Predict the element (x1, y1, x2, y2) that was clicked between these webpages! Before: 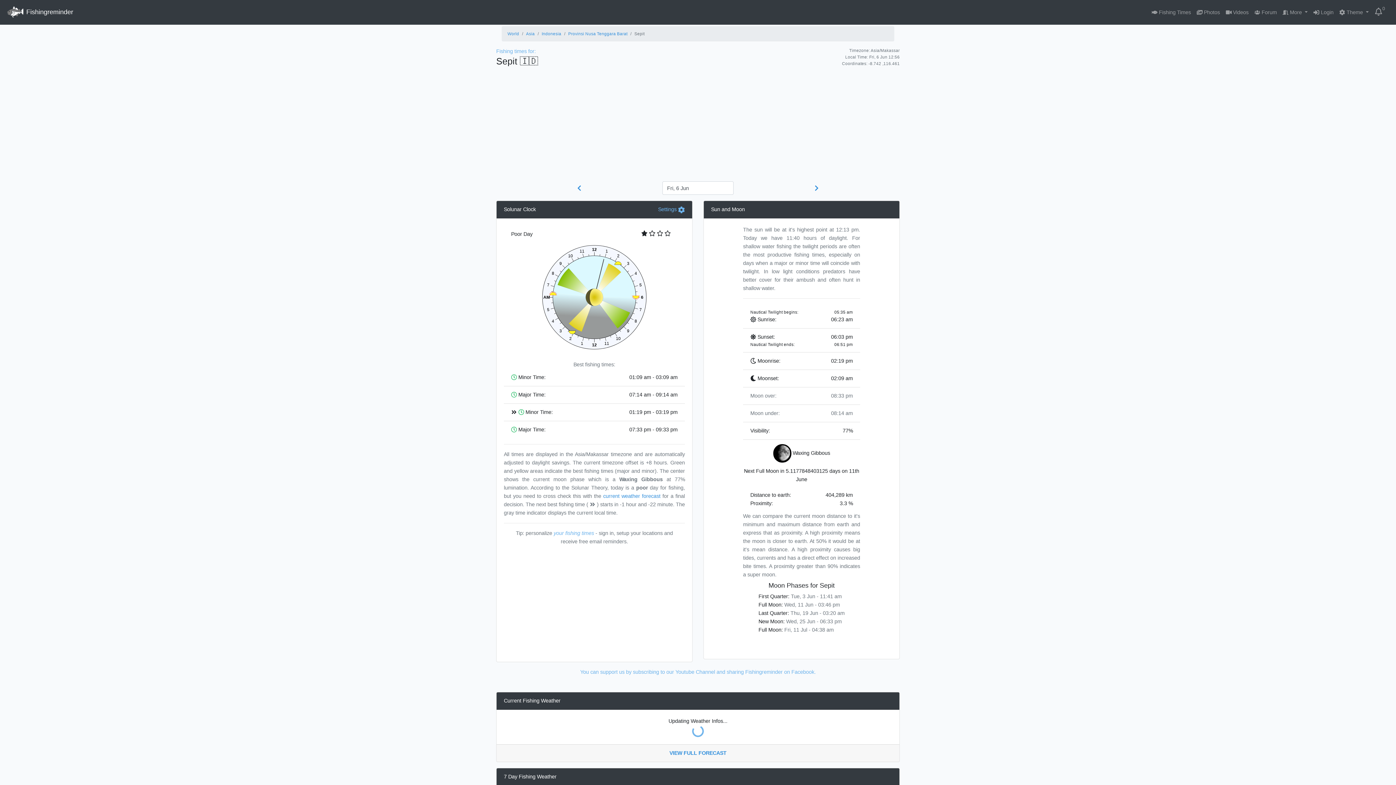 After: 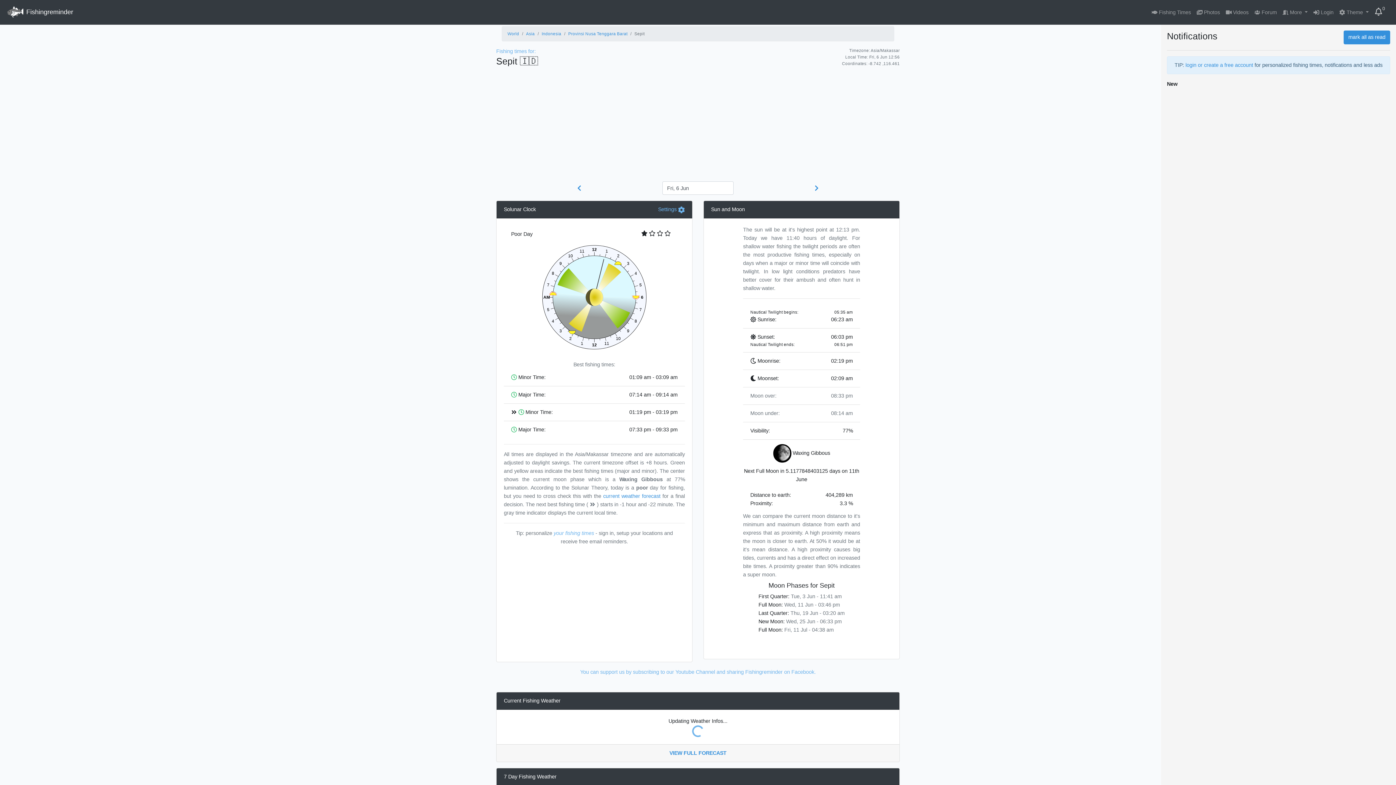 Action: bbox: (1372, 3, 1390, 21) label:  0